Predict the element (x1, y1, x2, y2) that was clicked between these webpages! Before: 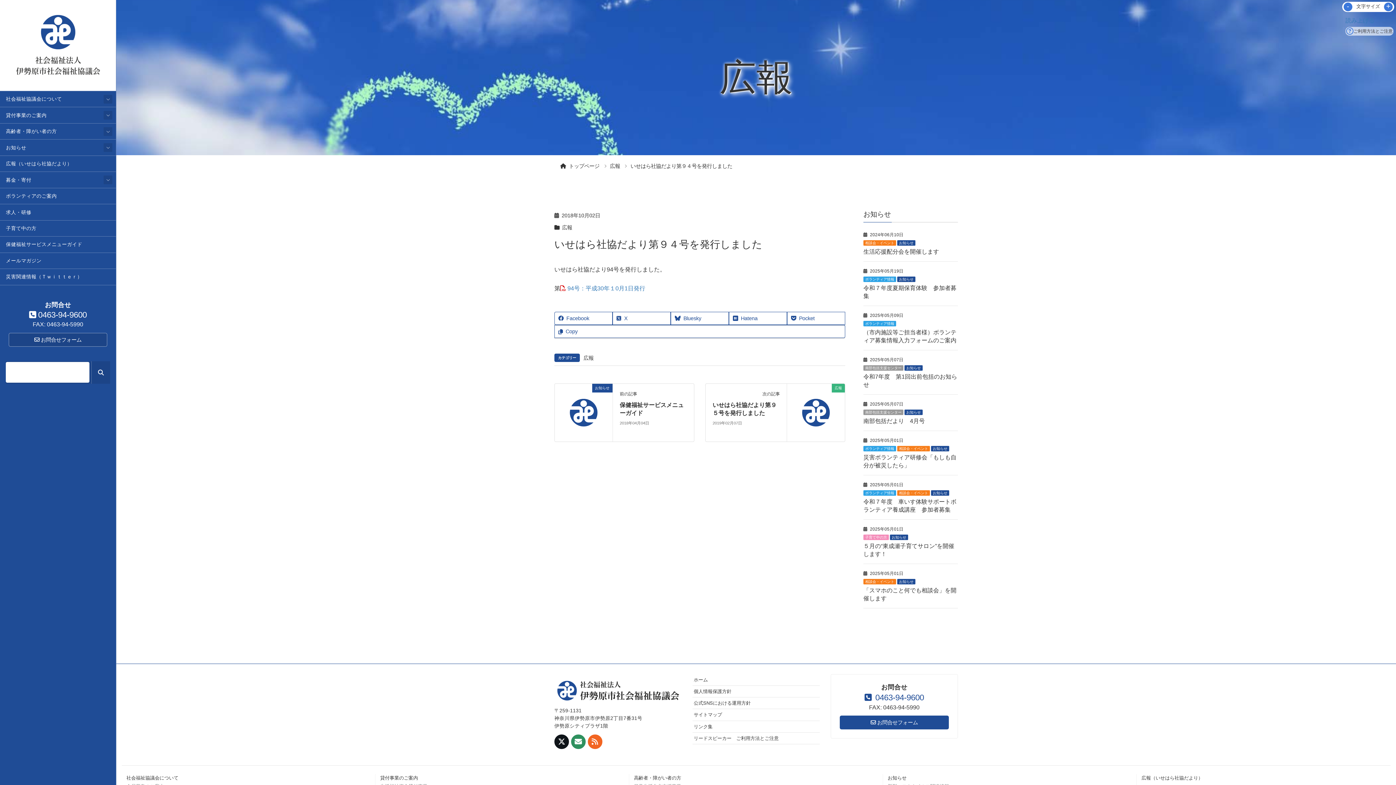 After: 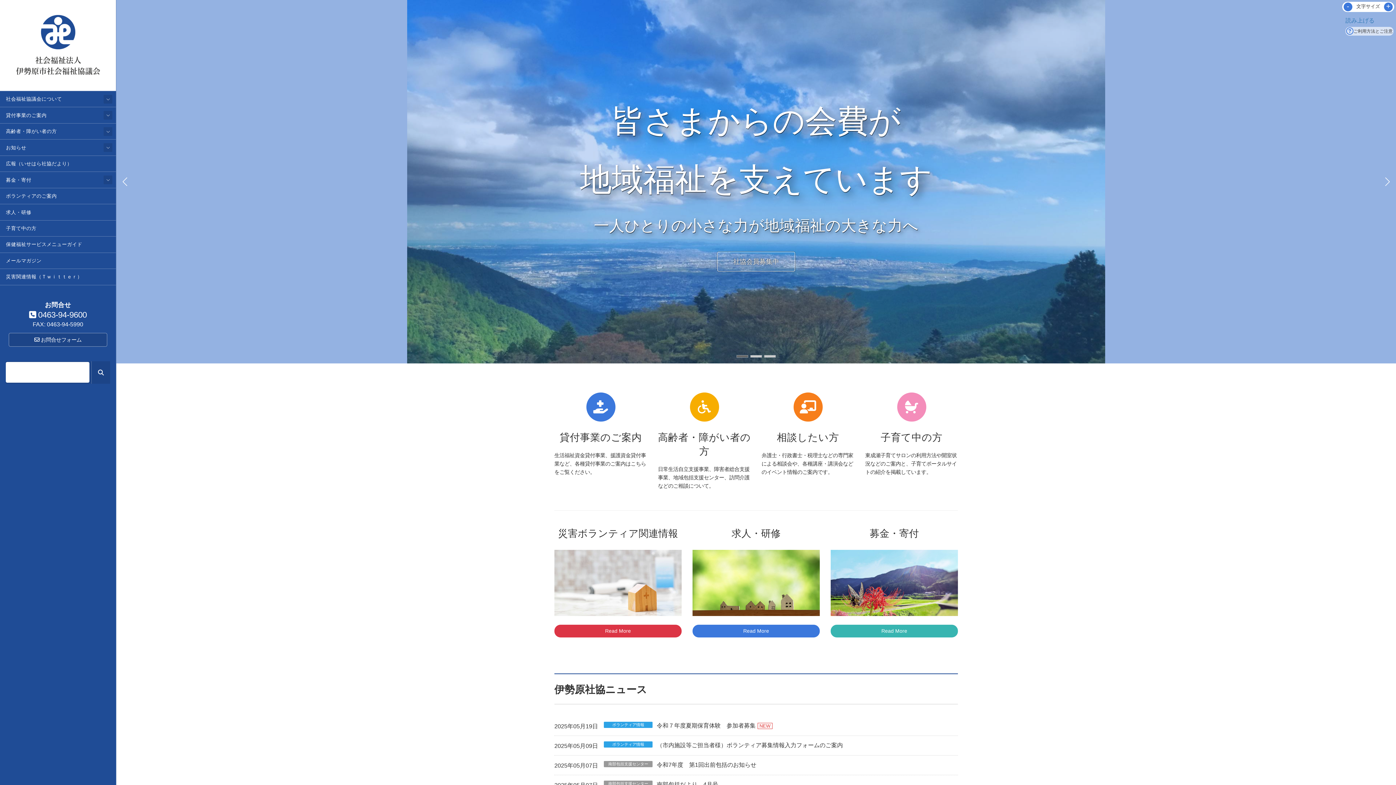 Action: label: ホーム bbox: (692, 674, 820, 686)